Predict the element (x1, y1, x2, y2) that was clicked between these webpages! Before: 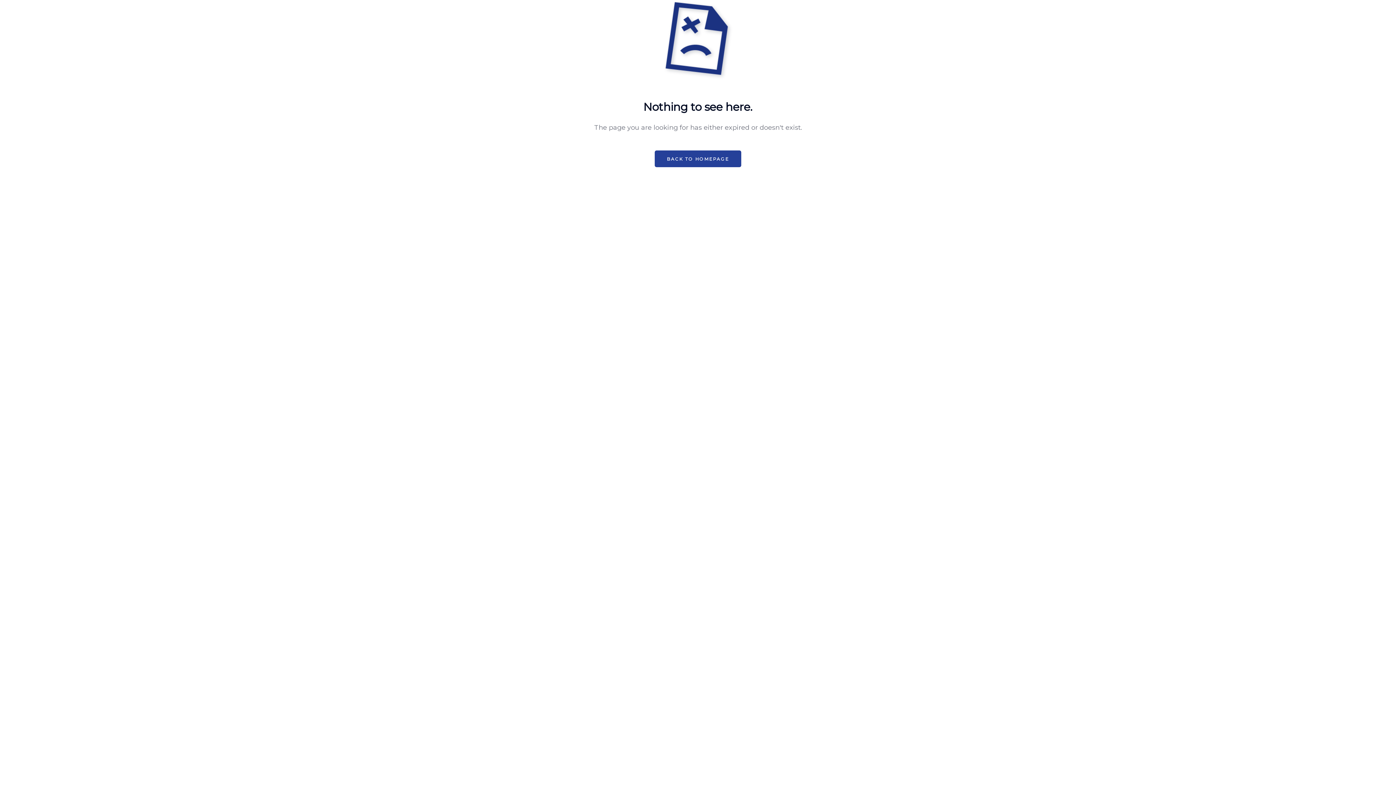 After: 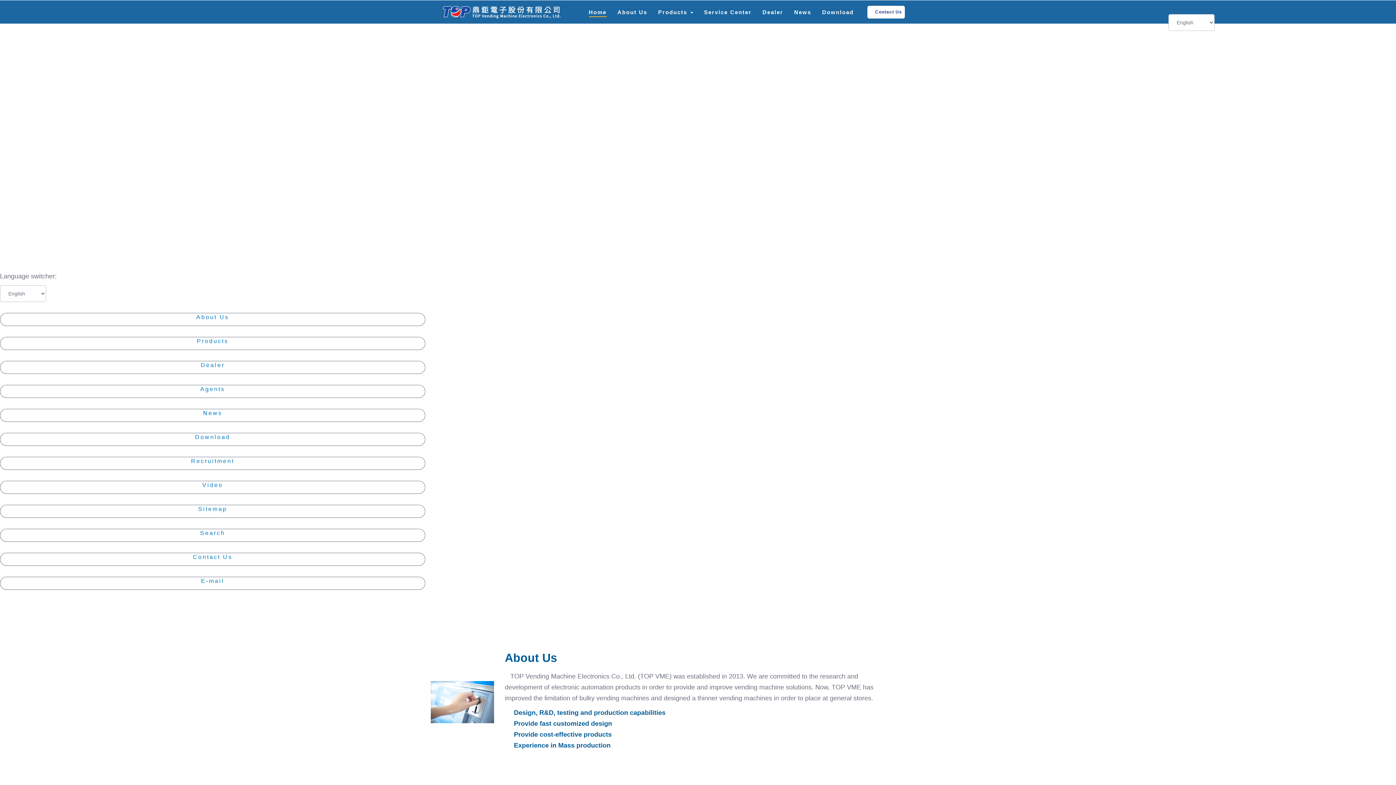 Action: label: BACK TO HOMEPAGE bbox: (655, 150, 741, 167)